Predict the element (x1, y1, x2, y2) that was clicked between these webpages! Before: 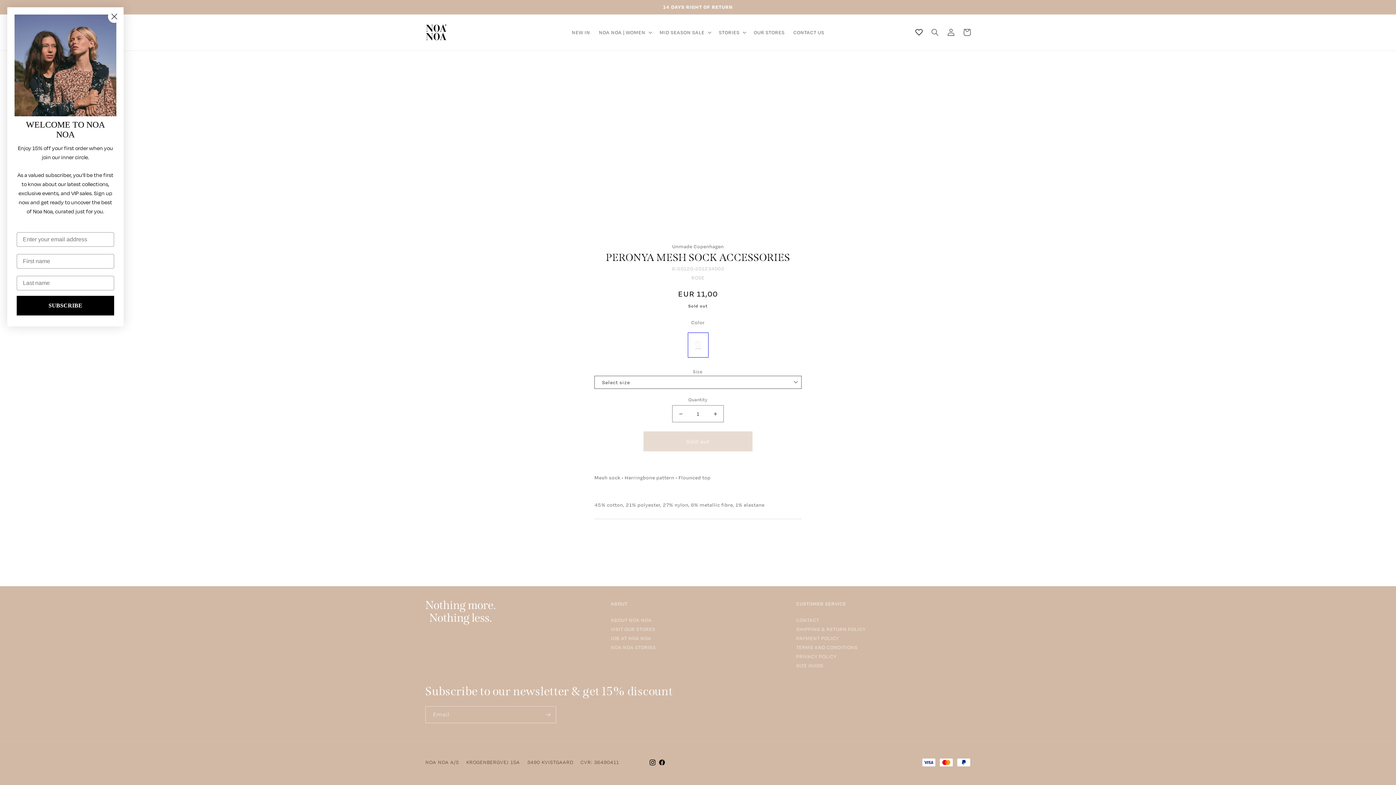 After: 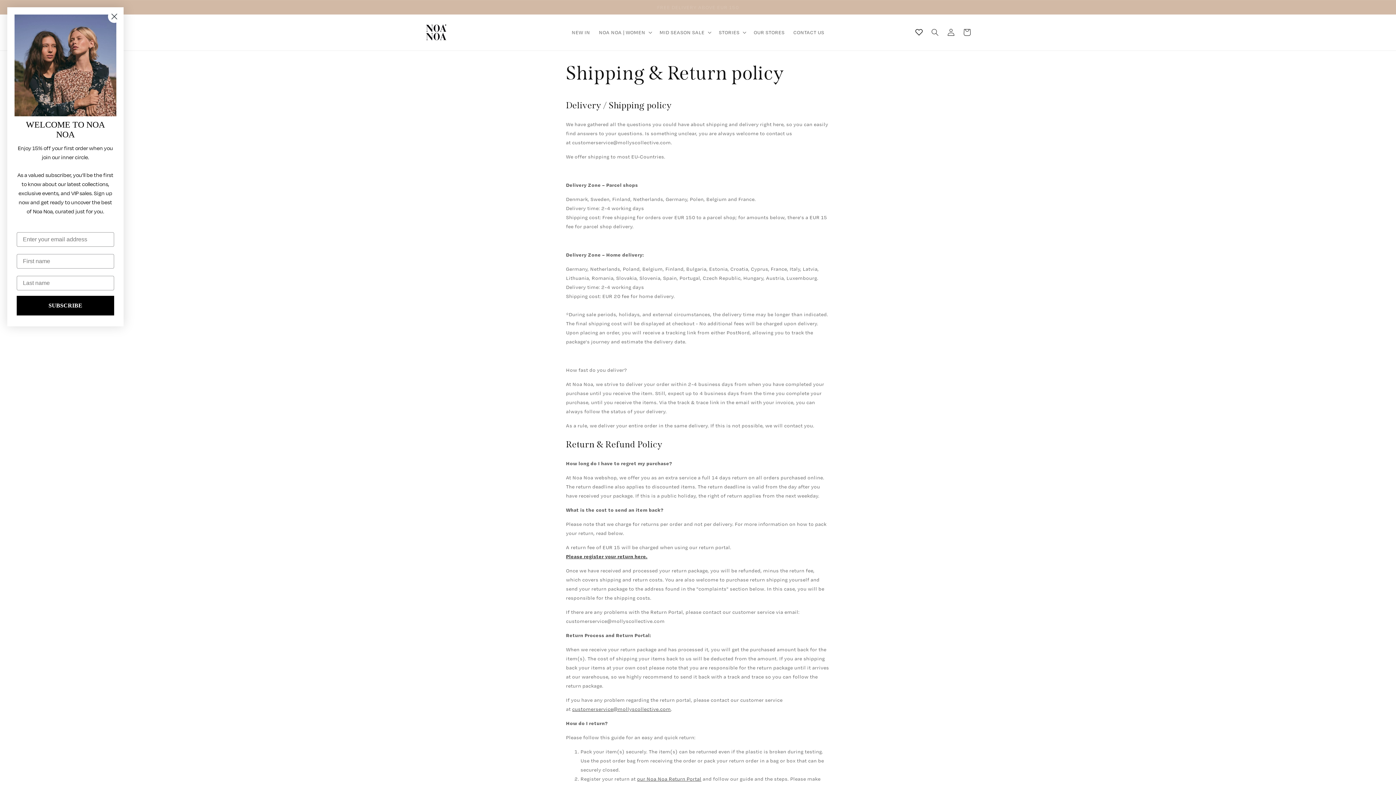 Action: bbox: (796, 625, 865, 634) label: SHIPPING & RETURN POLICY